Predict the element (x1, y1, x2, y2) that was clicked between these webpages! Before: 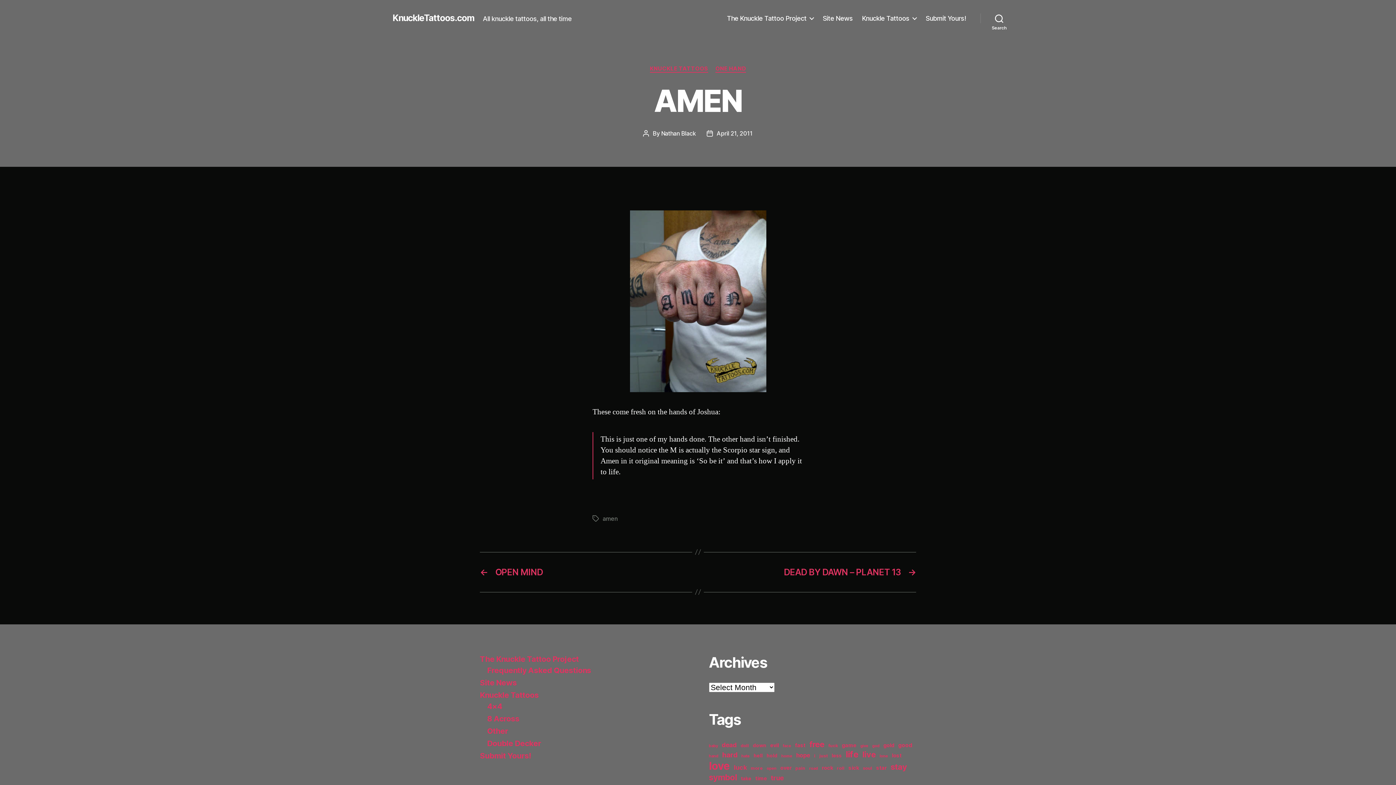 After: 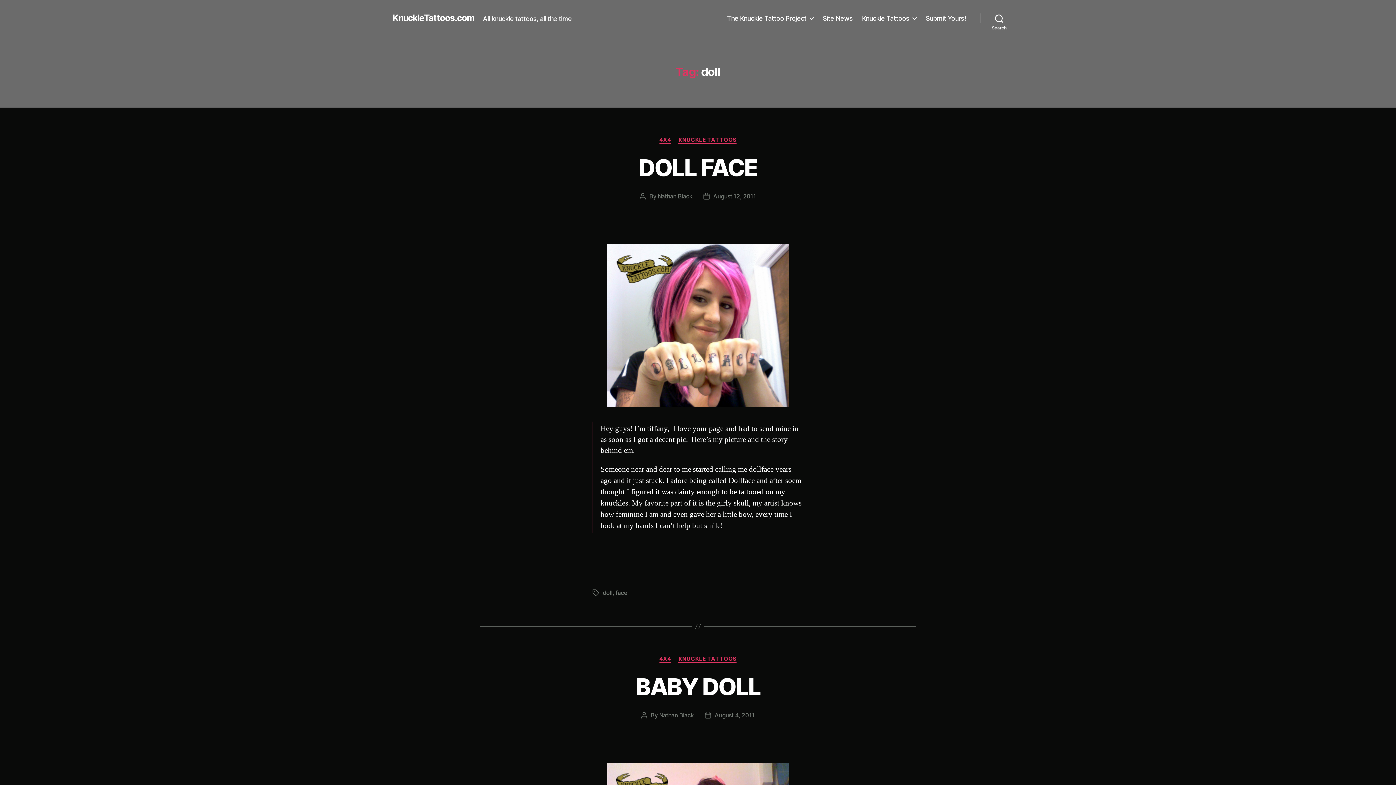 Action: label: doll (6 items) bbox: (740, 743, 749, 748)